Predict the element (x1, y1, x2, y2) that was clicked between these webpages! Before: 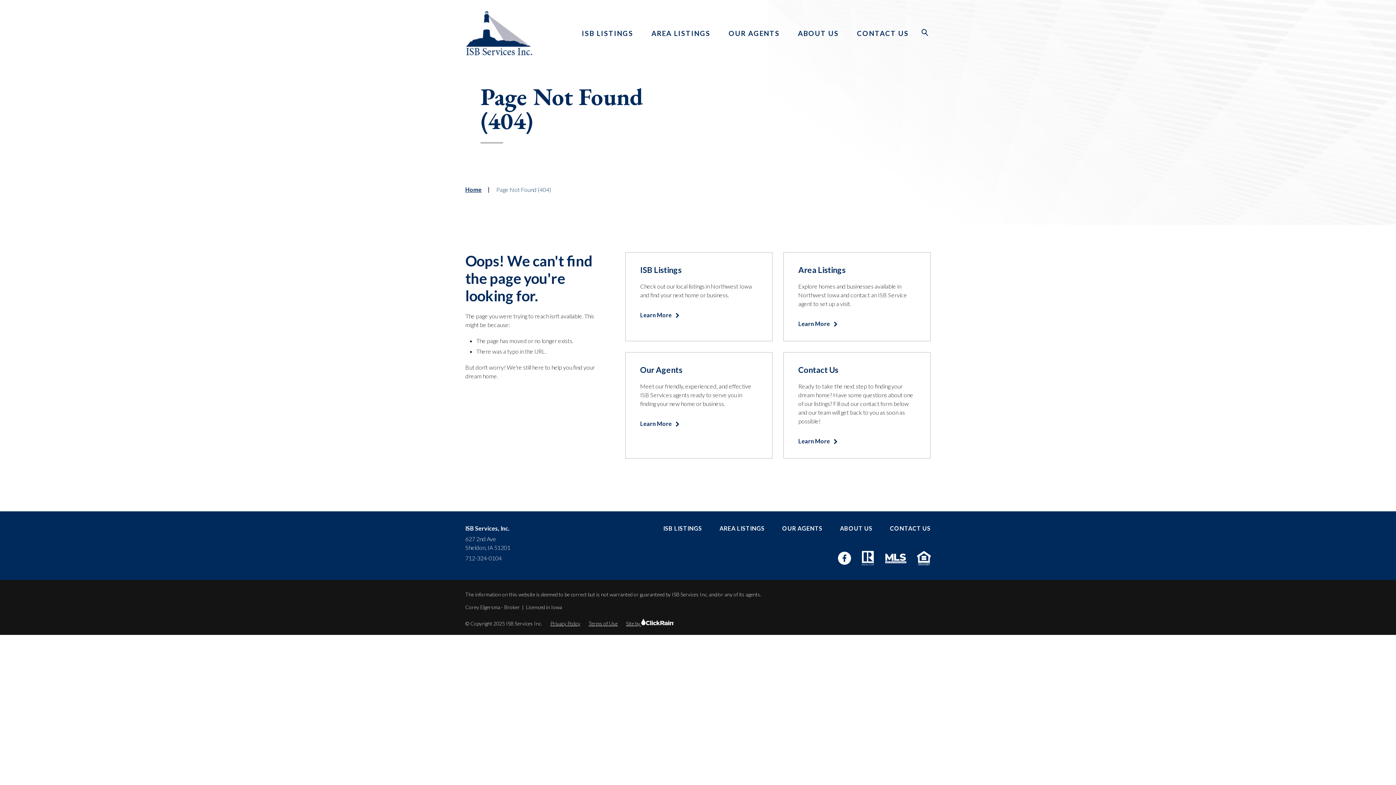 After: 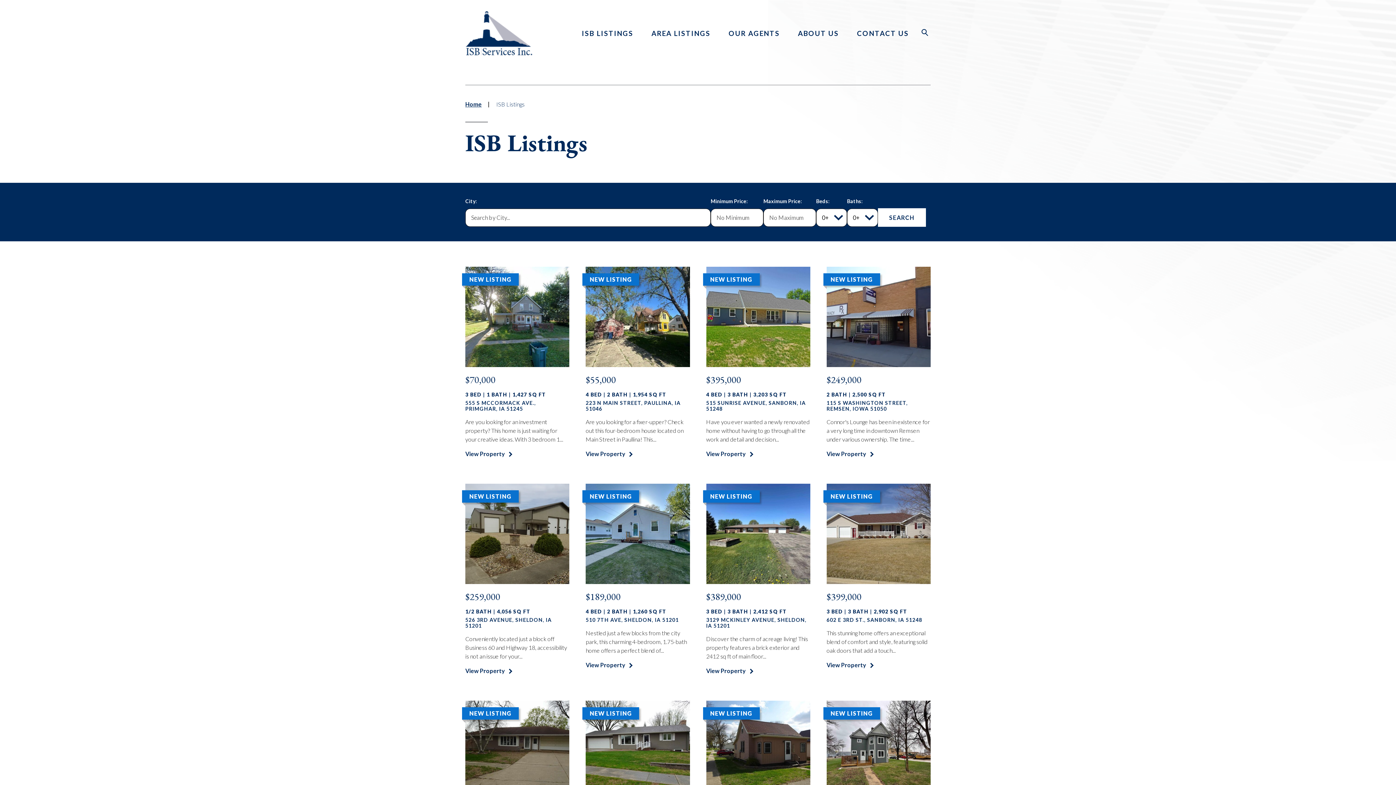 Action: label: ISB LISTINGS bbox: (663, 525, 702, 532)